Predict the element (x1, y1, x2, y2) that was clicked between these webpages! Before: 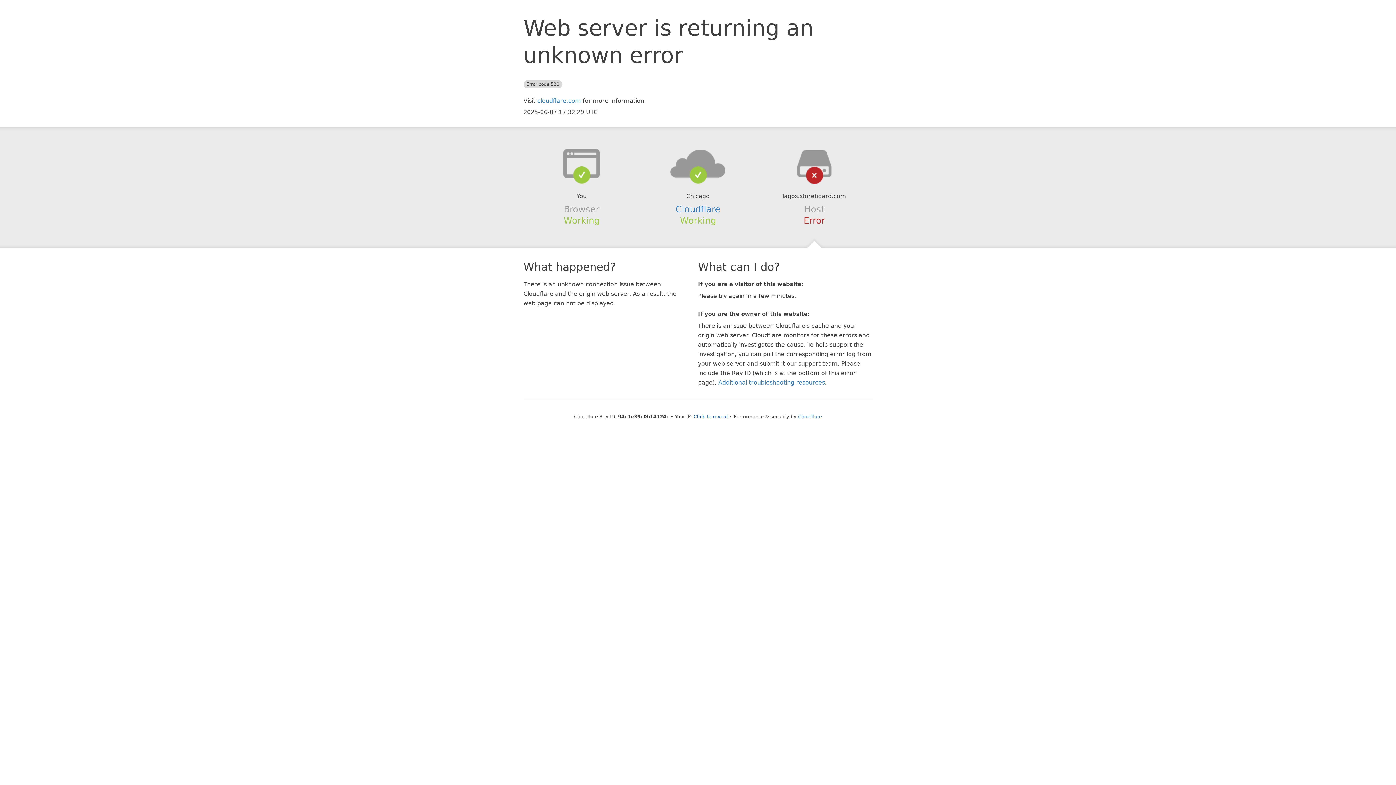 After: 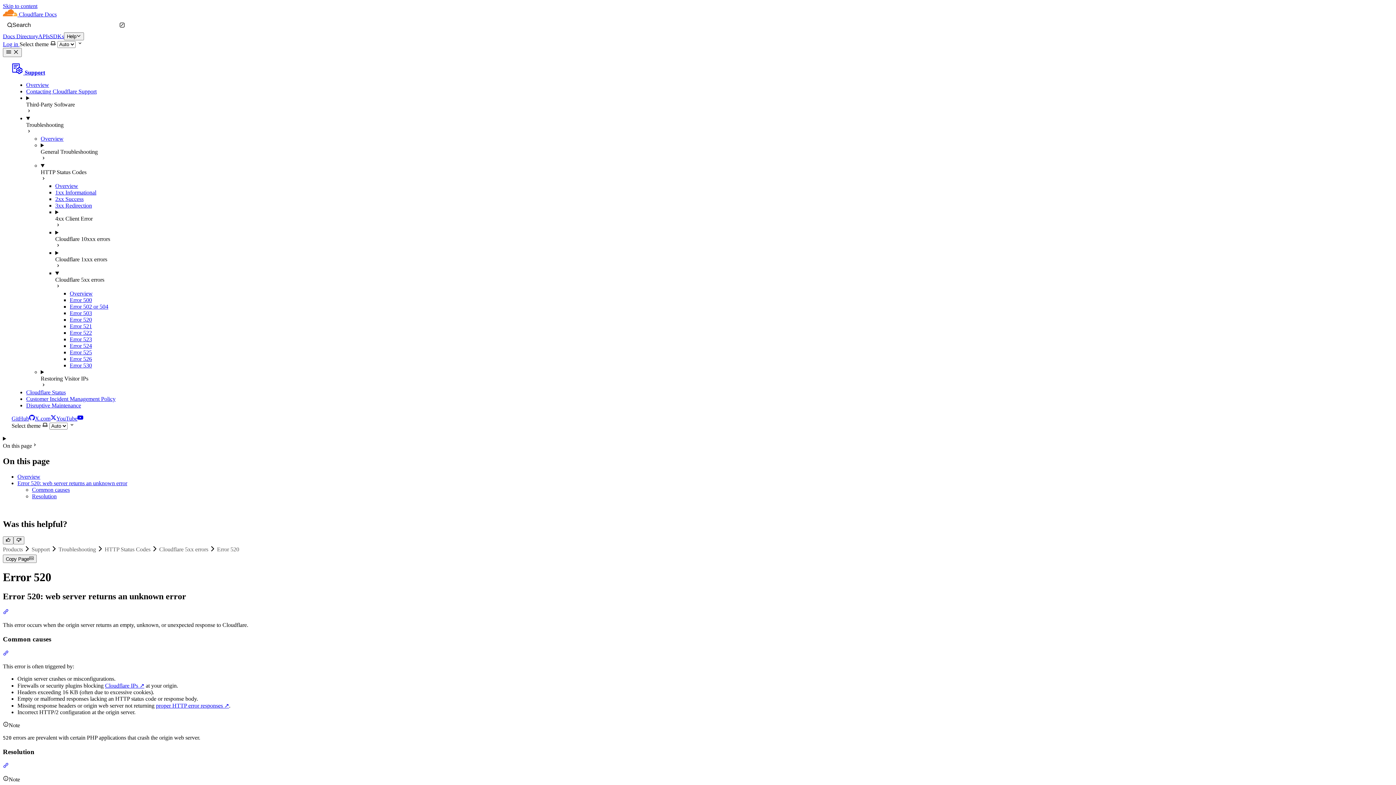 Action: label: Additional troubleshooting resources bbox: (718, 379, 825, 386)